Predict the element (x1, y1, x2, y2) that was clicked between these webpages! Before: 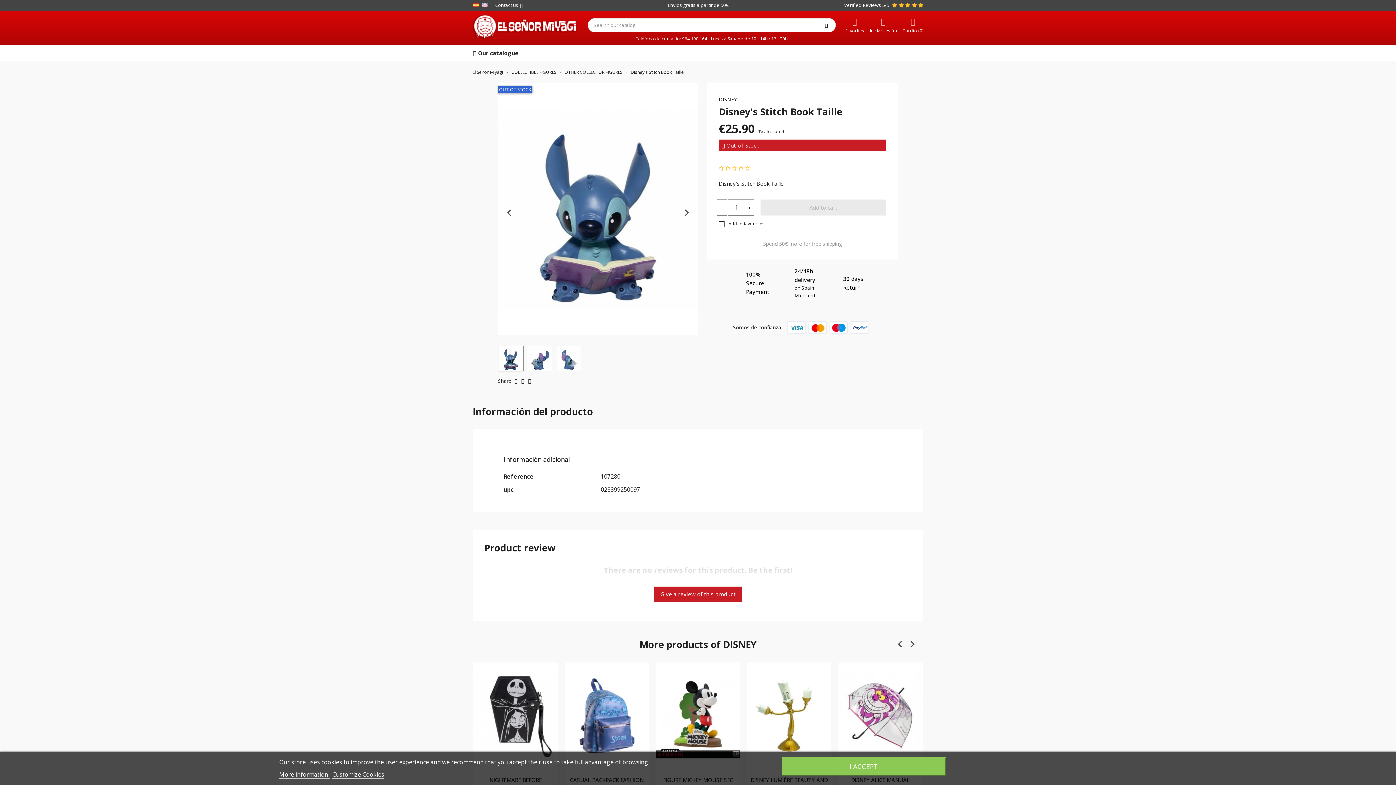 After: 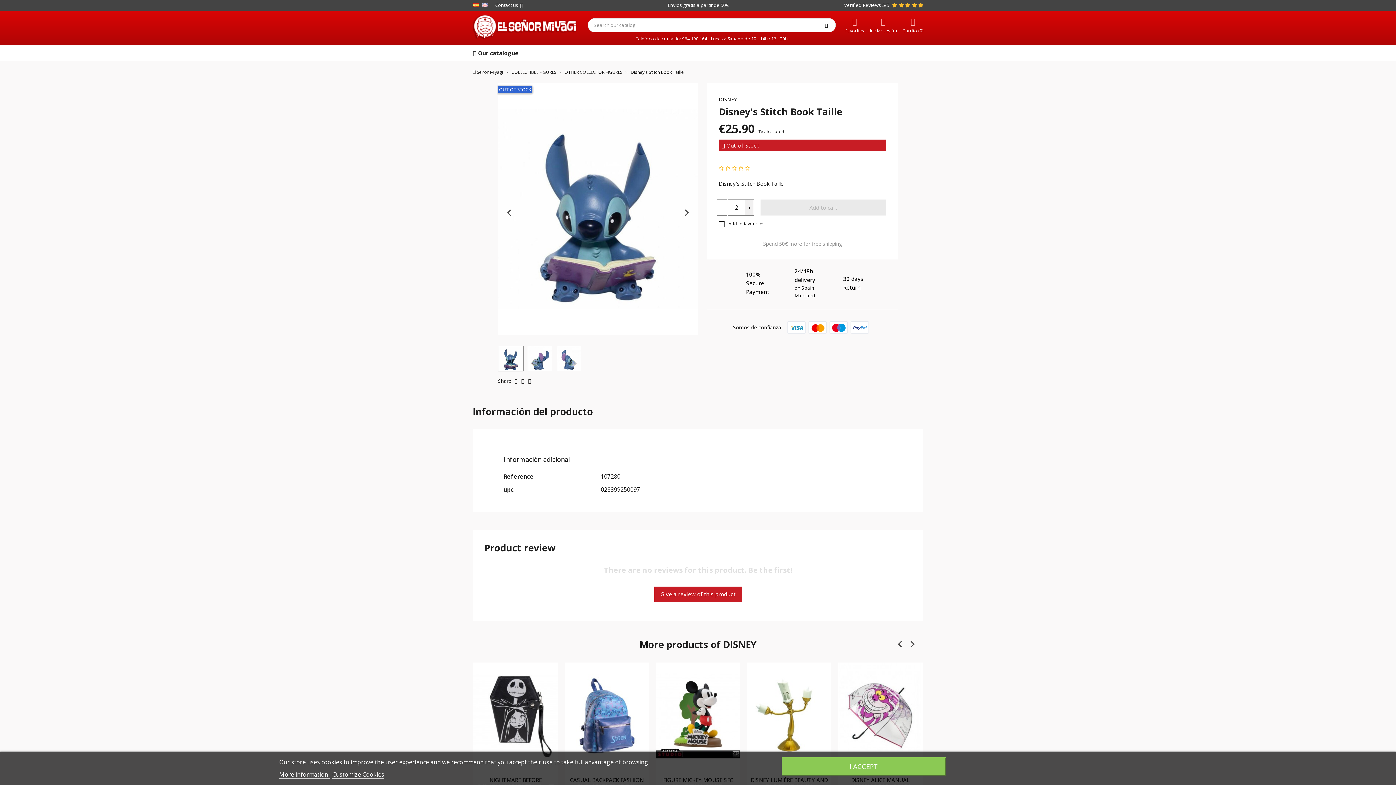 Action: bbox: (745, 199, 754, 215)